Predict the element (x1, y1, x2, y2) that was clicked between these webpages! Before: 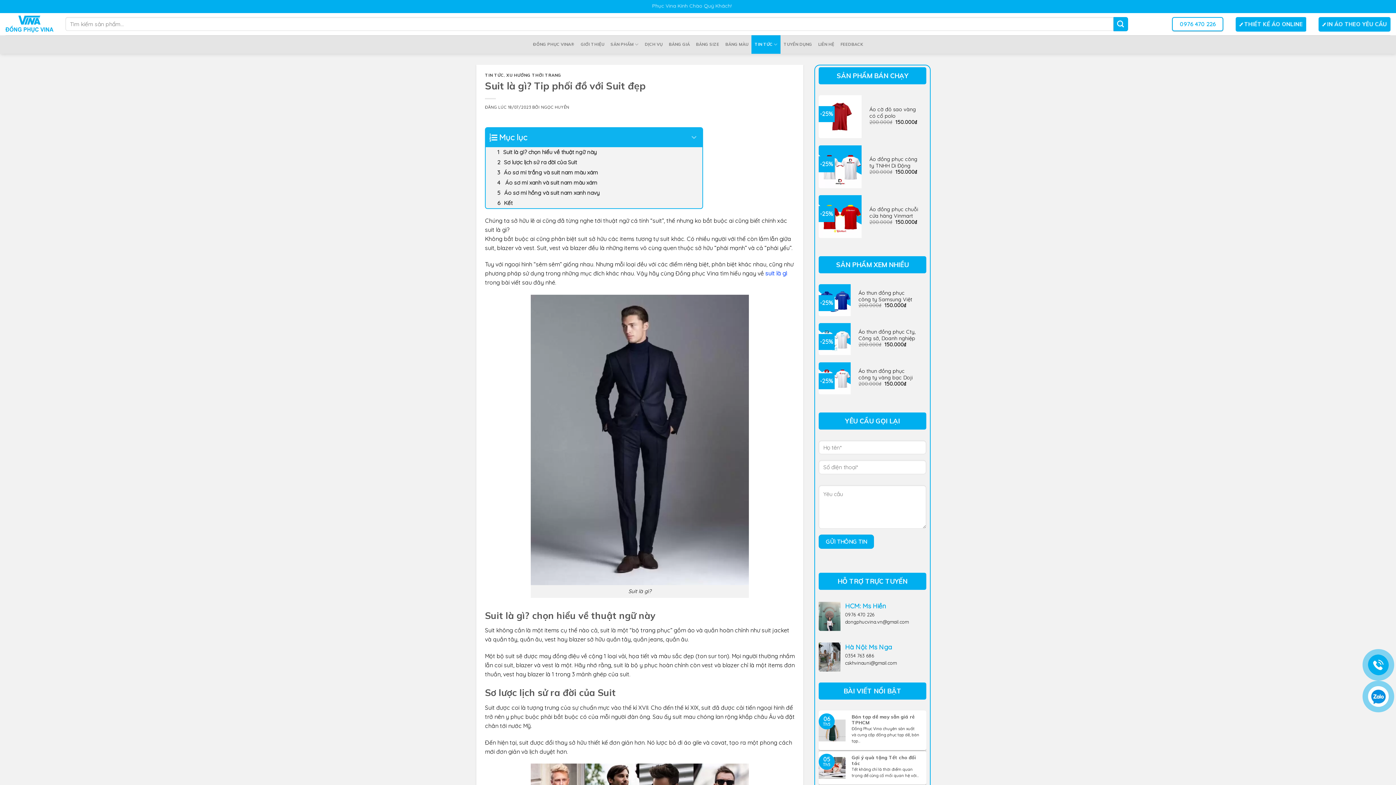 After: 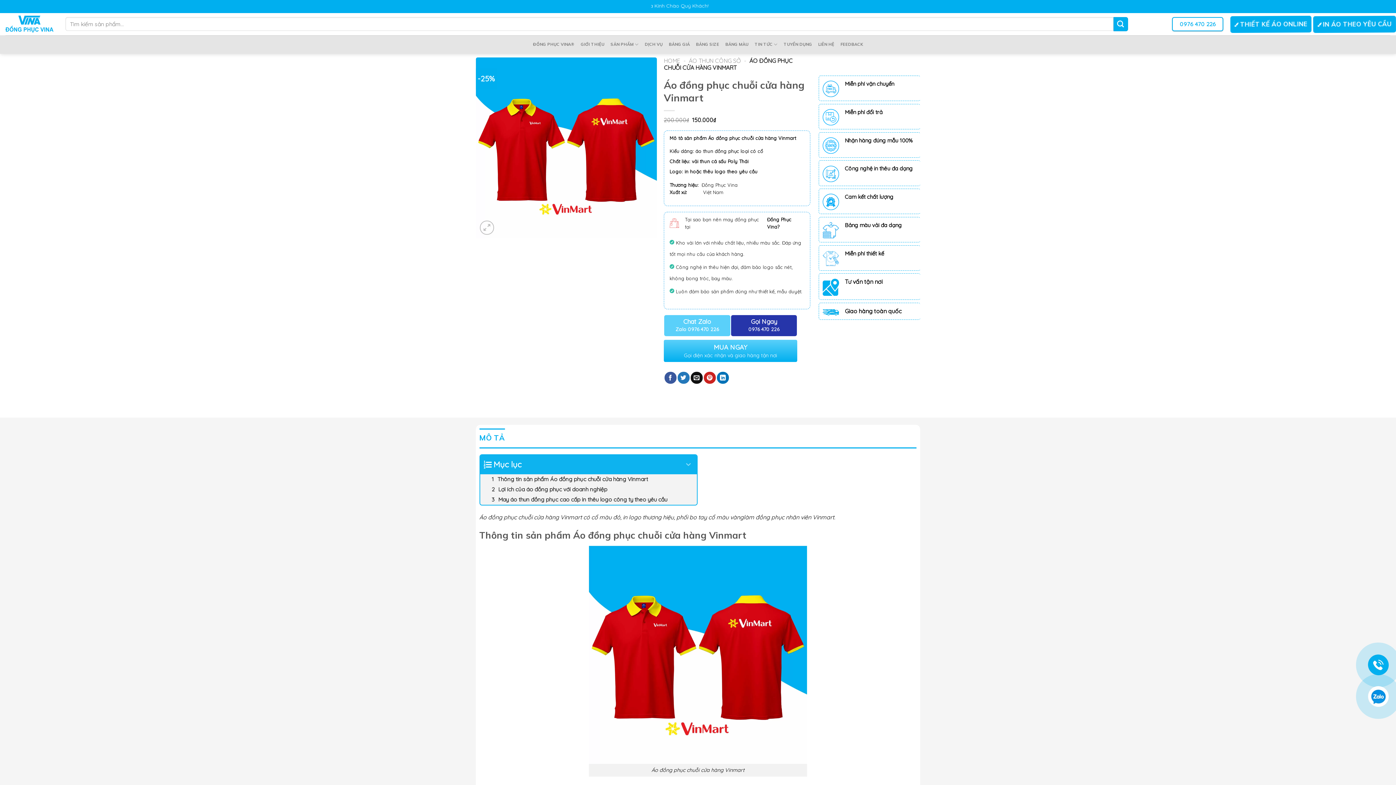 Action: label: Áo đồng phục chuỗi cửa hàng Vinmart bbox: (818, 195, 861, 238)